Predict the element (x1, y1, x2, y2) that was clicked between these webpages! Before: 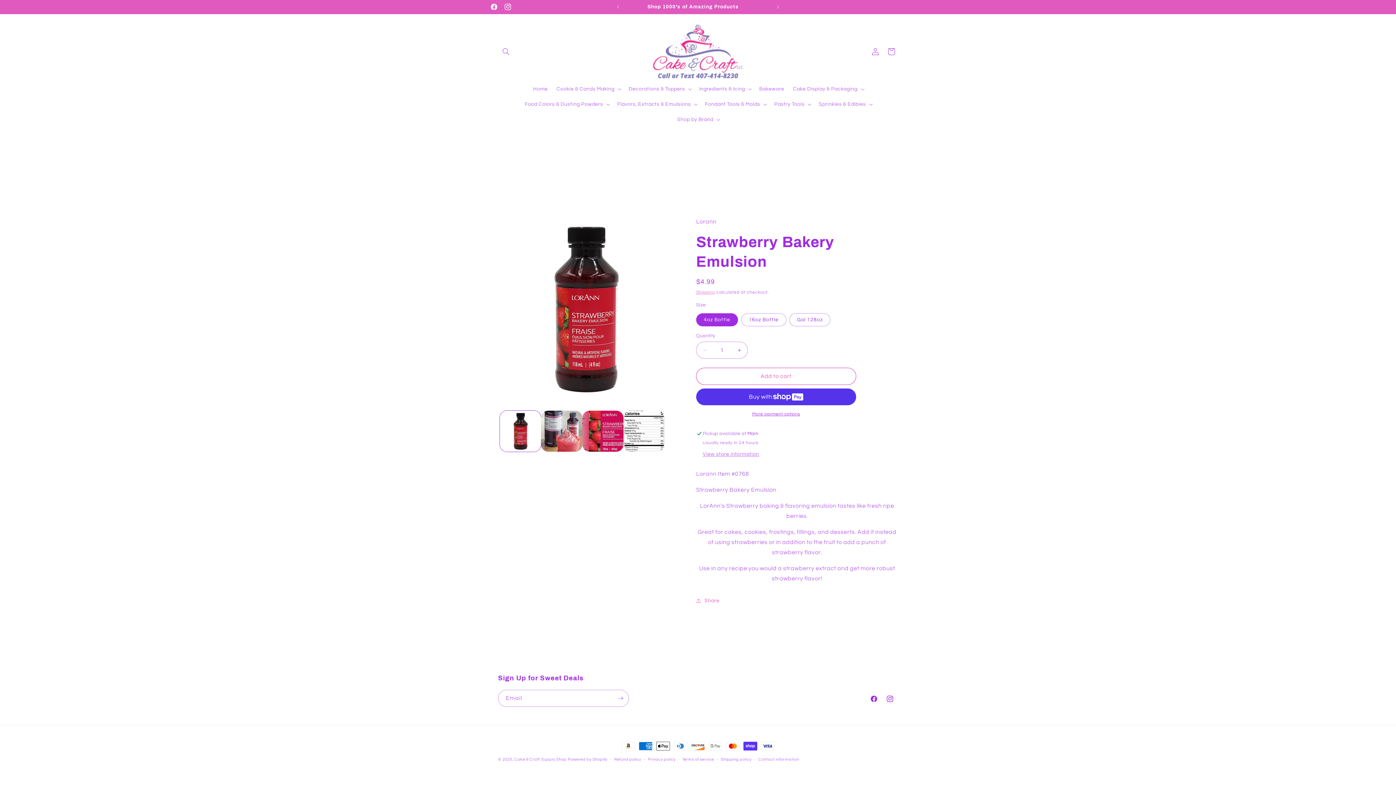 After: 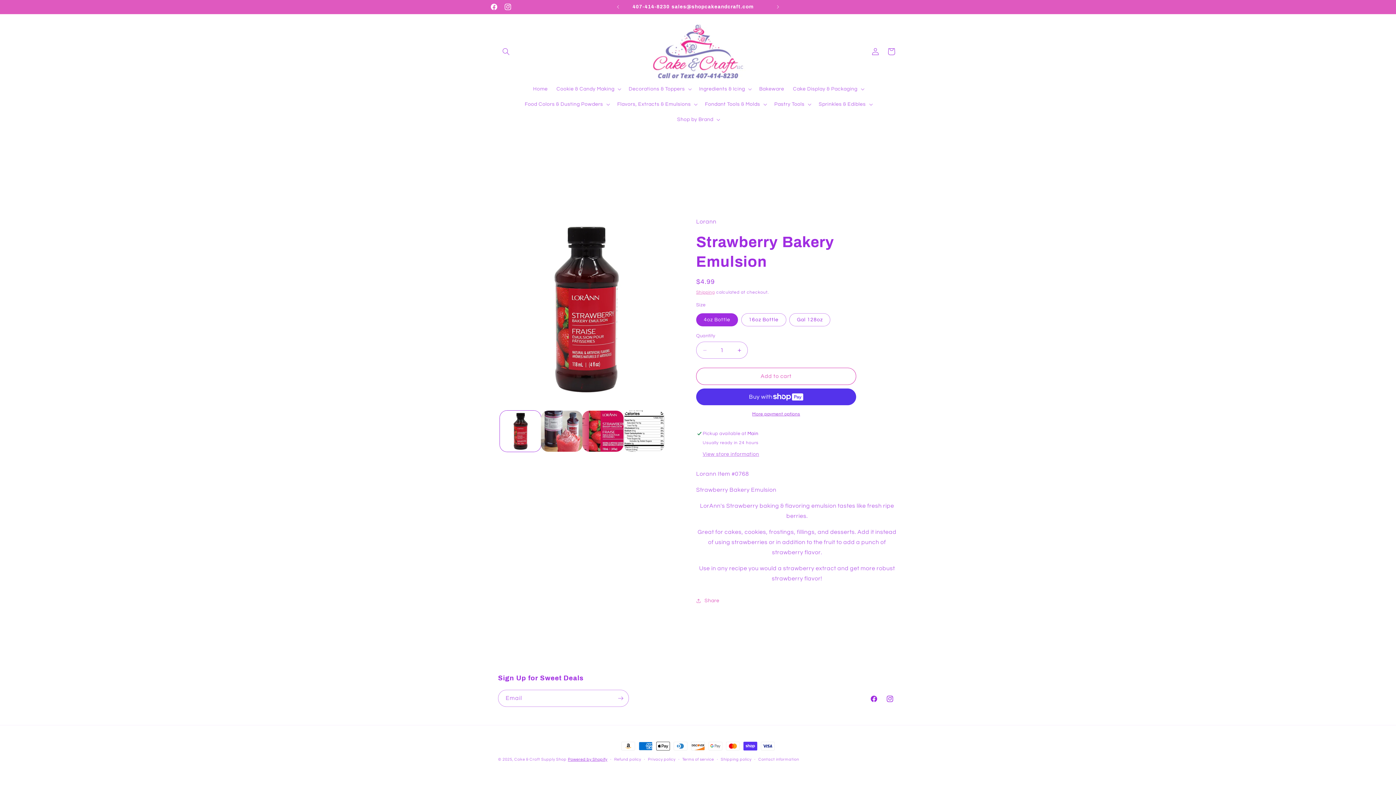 Action: bbox: (568, 757, 607, 761) label: Powered by Shopify